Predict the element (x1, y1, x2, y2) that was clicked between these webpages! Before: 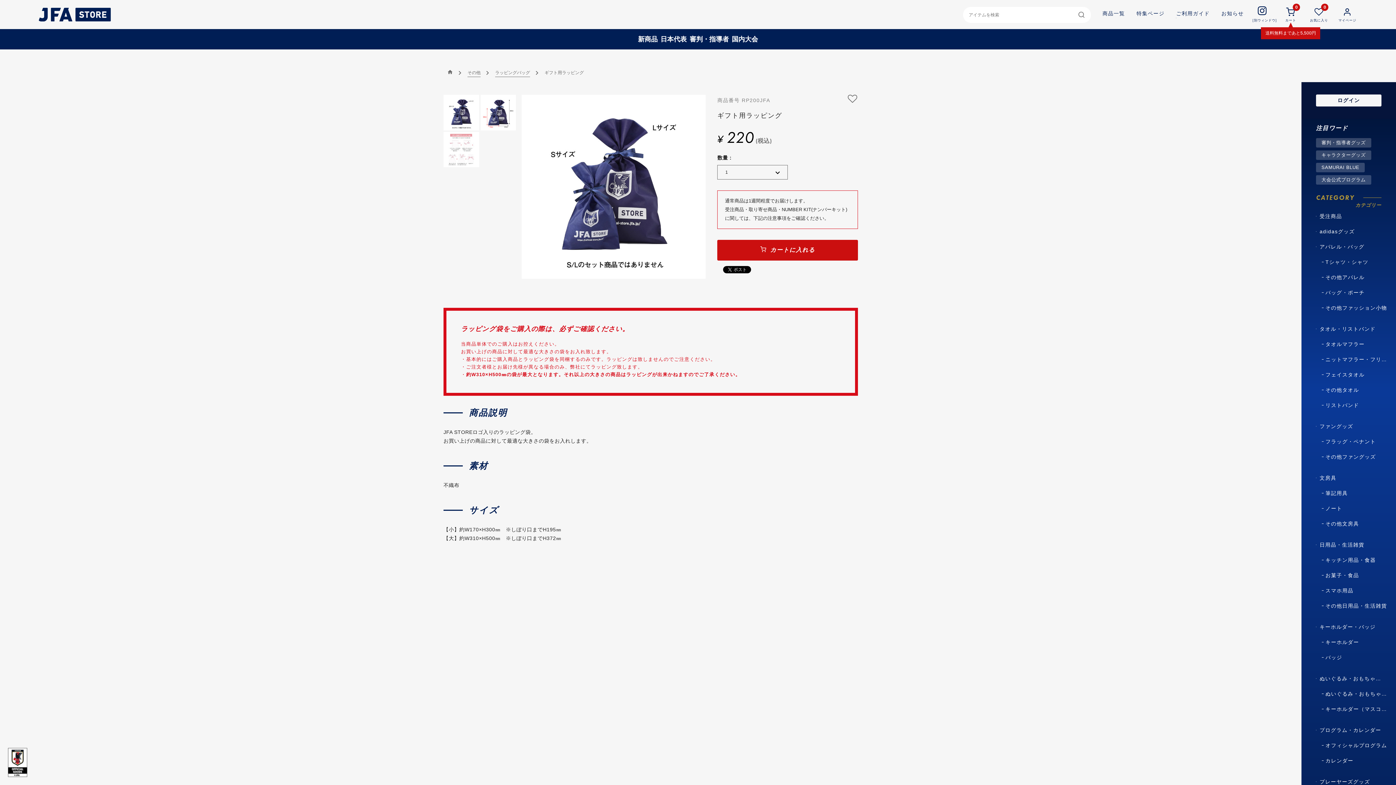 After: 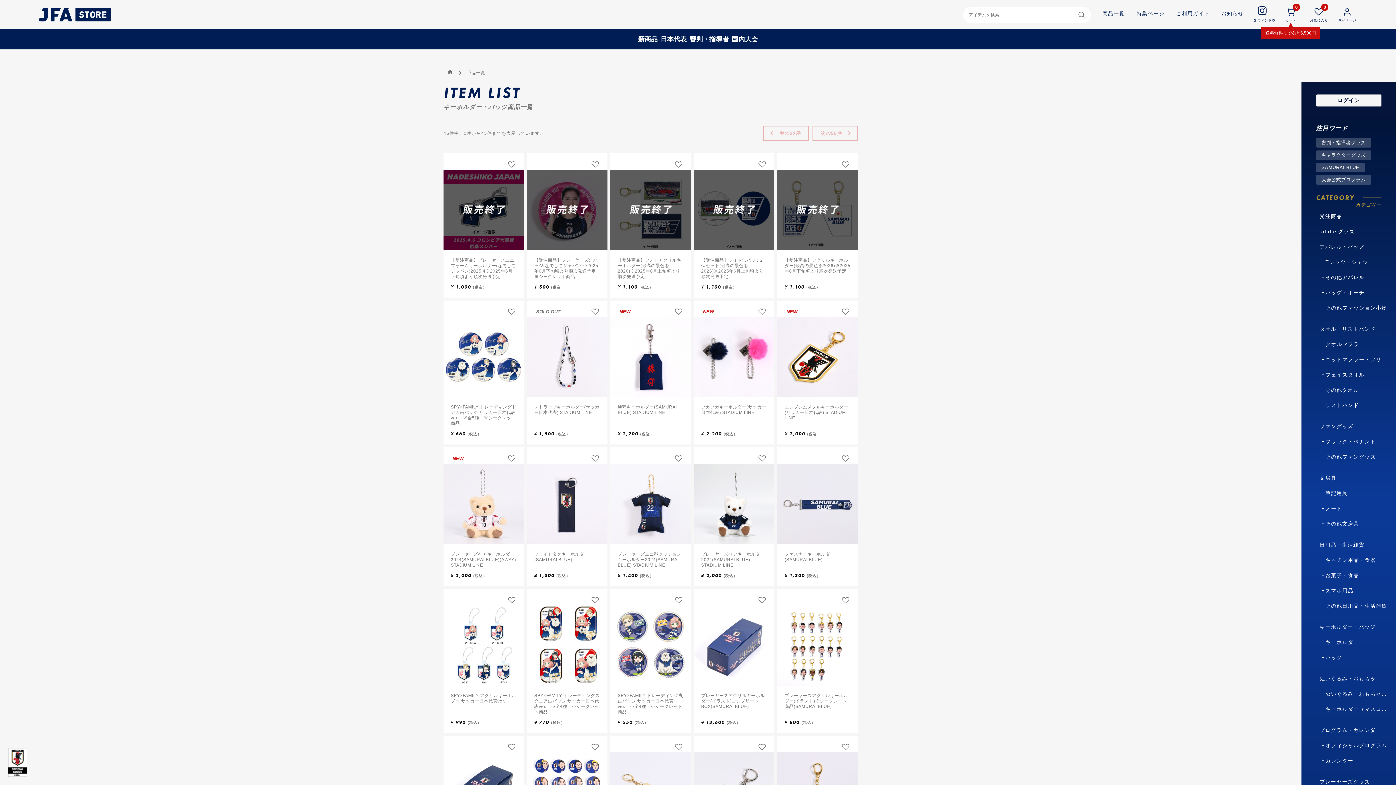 Action: label: キーホルダー・バッジ bbox: (1316, 619, 1385, 634)